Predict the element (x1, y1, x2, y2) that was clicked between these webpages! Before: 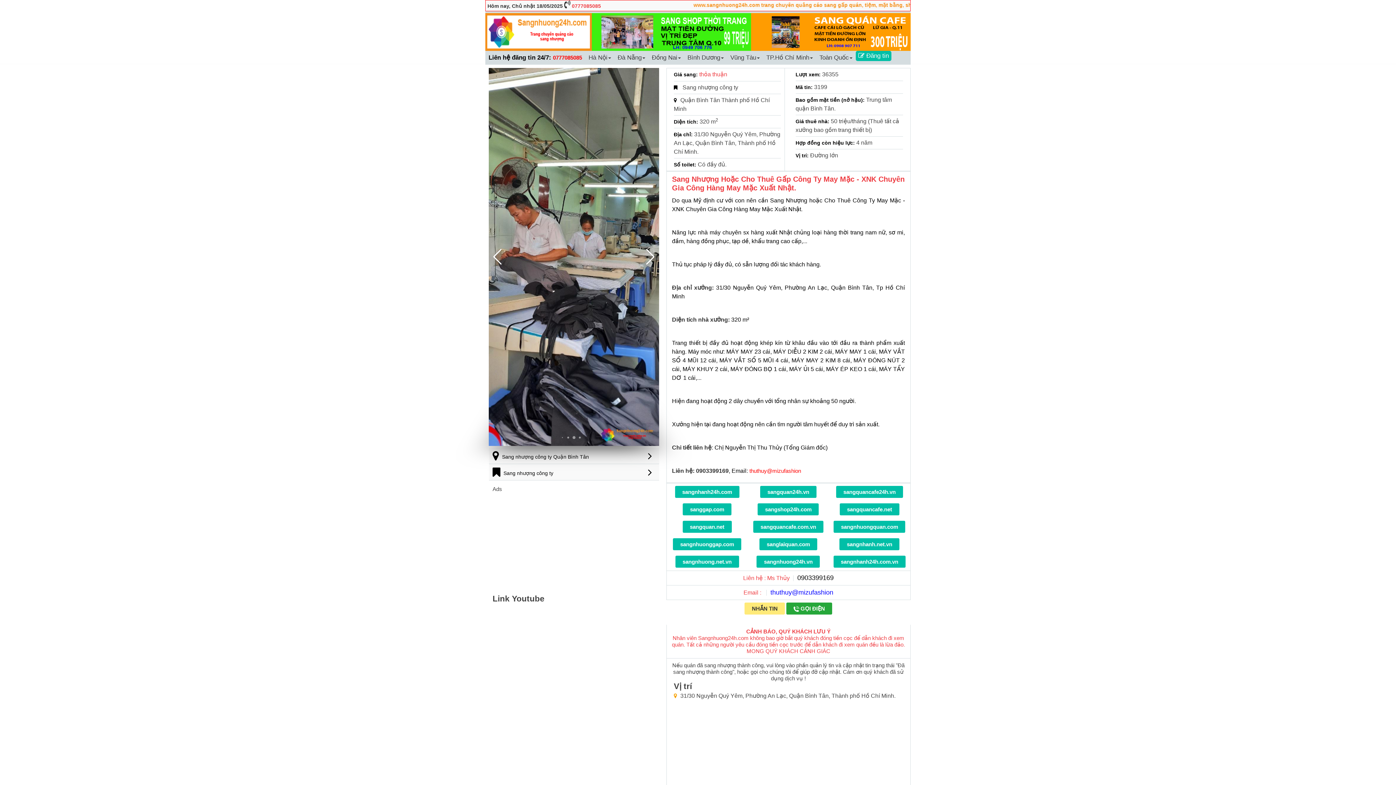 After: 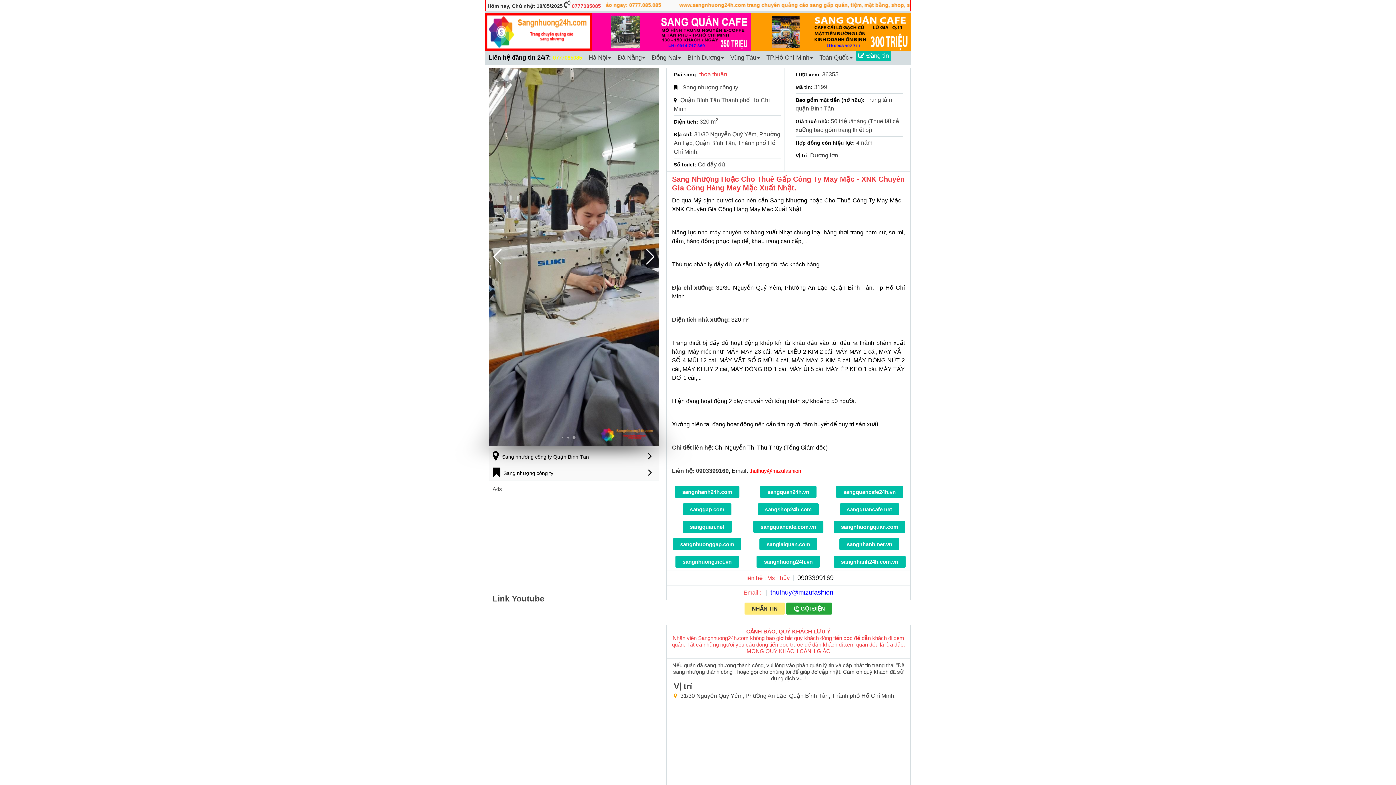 Action: label: sangquancafe24h.vn bbox: (836, 486, 903, 498)